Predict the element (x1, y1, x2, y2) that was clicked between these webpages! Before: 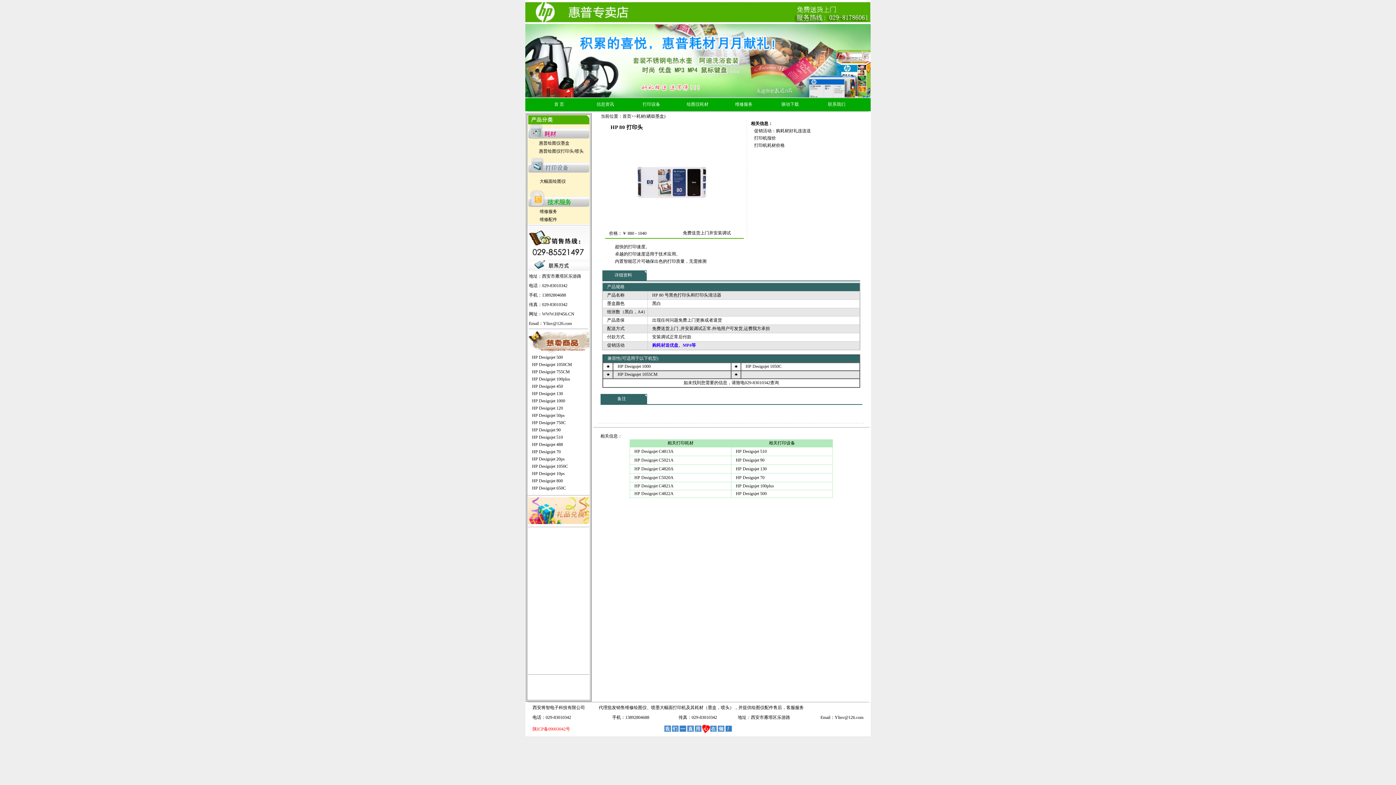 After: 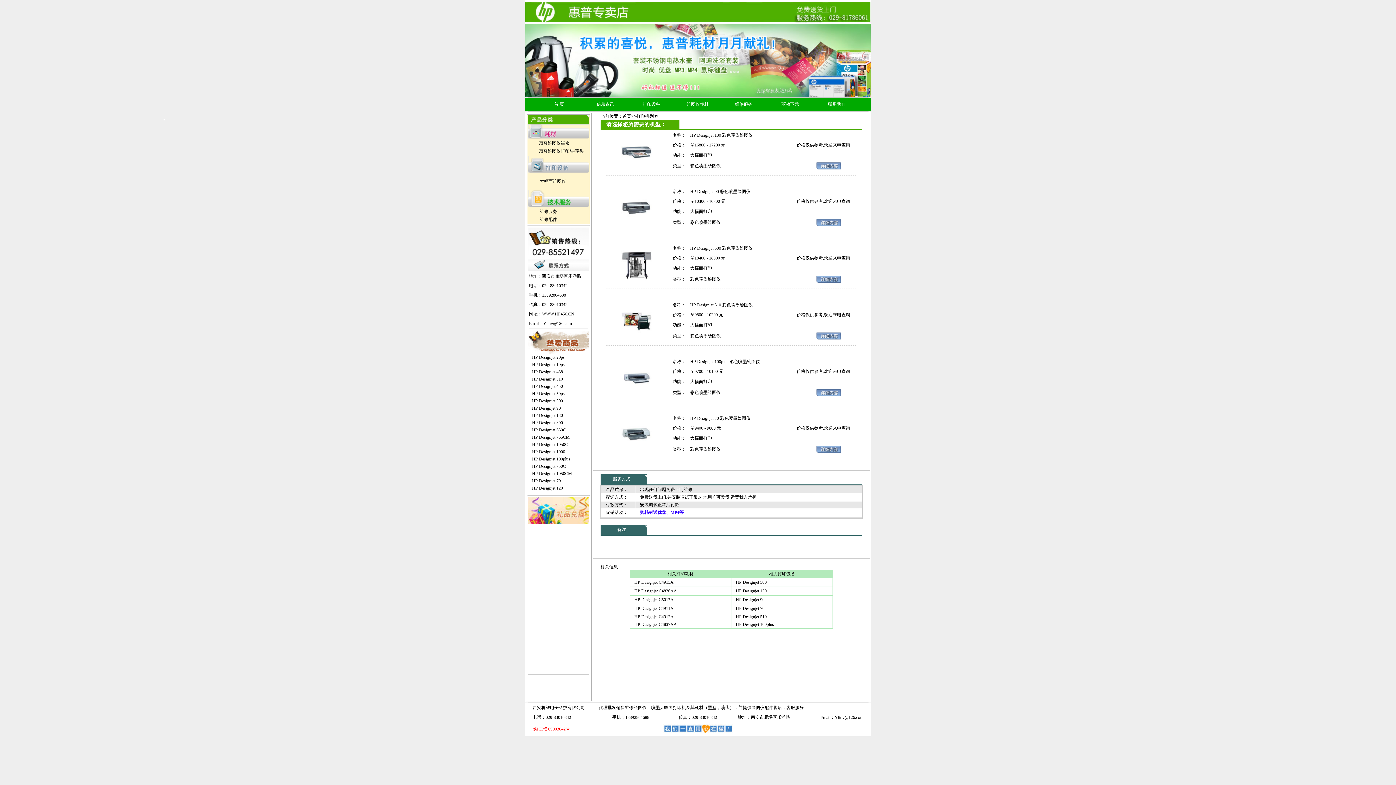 Action: label: 打印设备 bbox: (642, 101, 660, 106)